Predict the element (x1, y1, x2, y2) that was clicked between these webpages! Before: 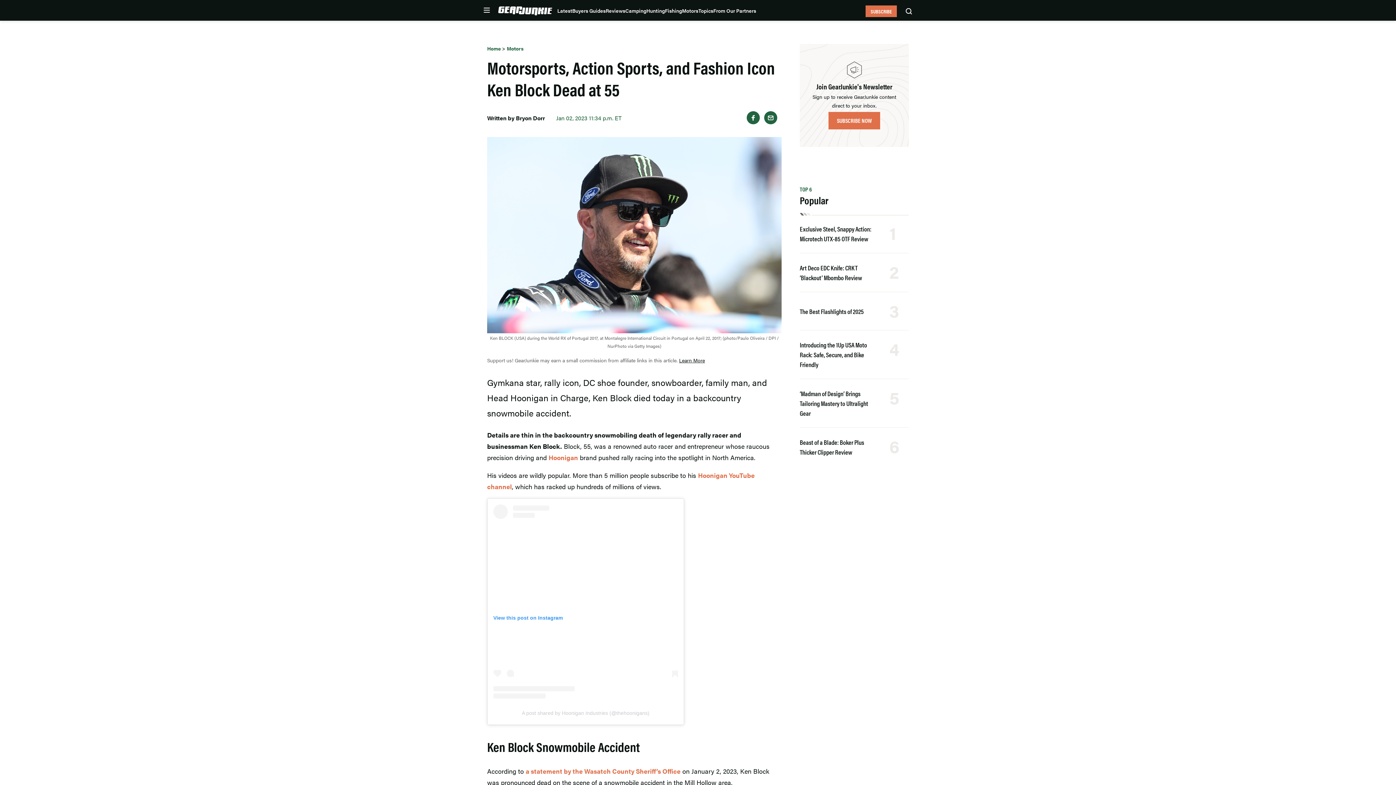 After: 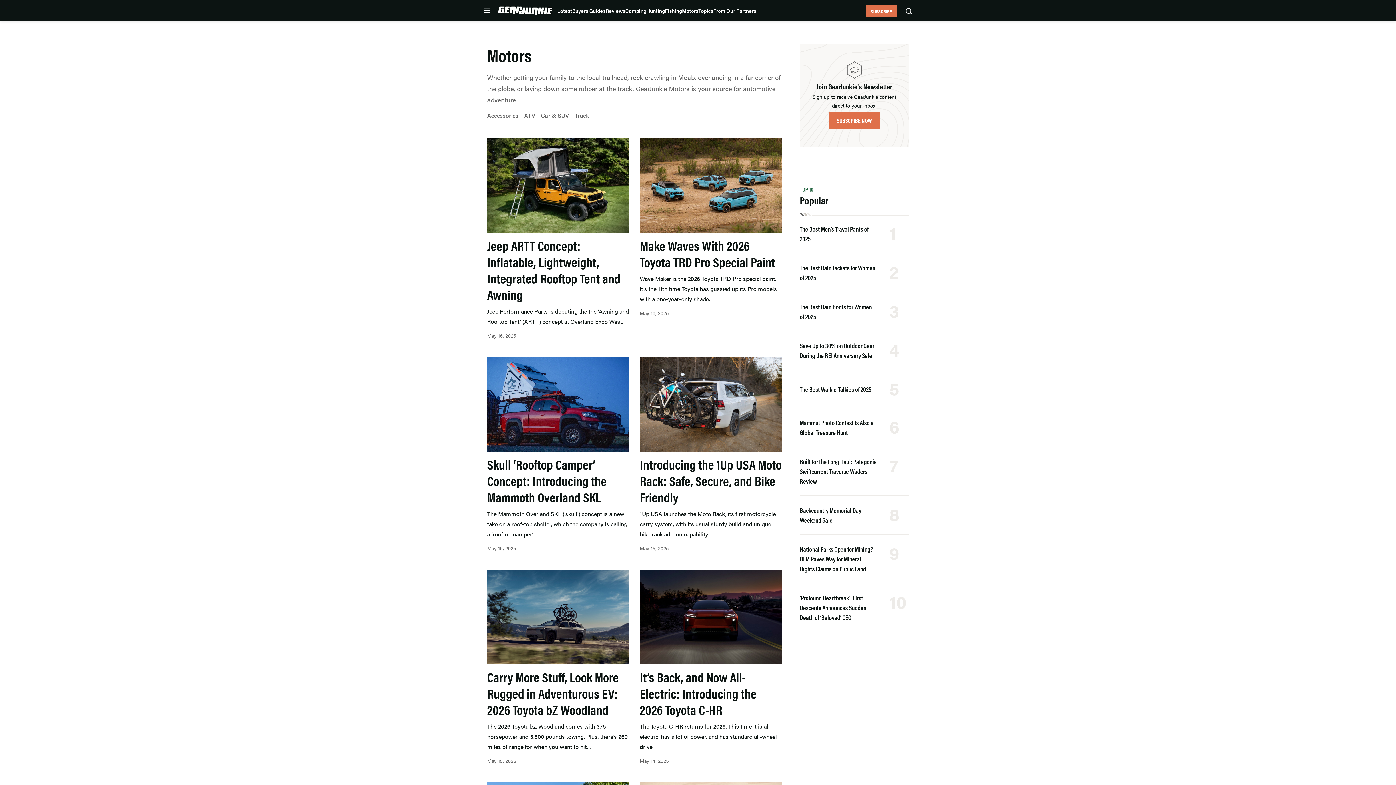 Action: label: Motors bbox: (506, 44, 523, 52)